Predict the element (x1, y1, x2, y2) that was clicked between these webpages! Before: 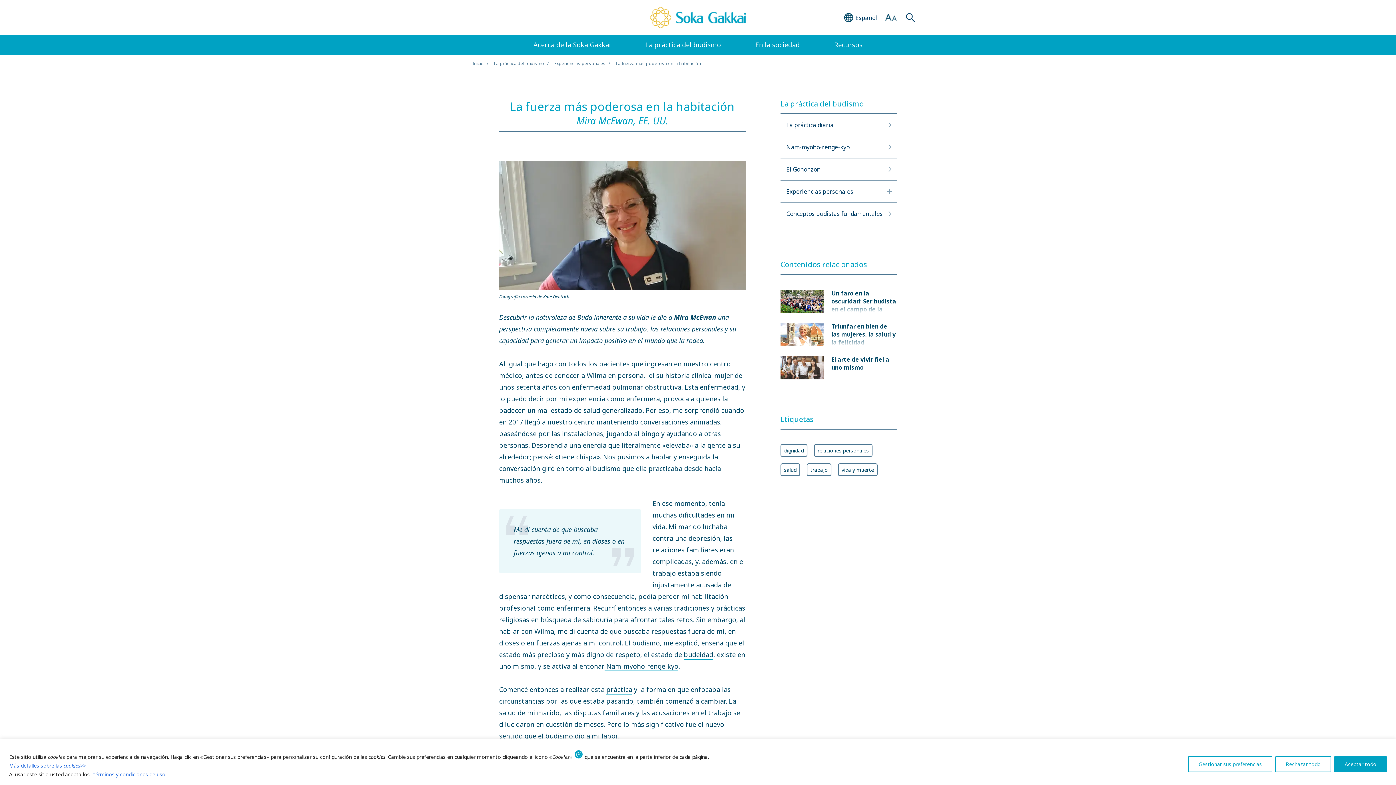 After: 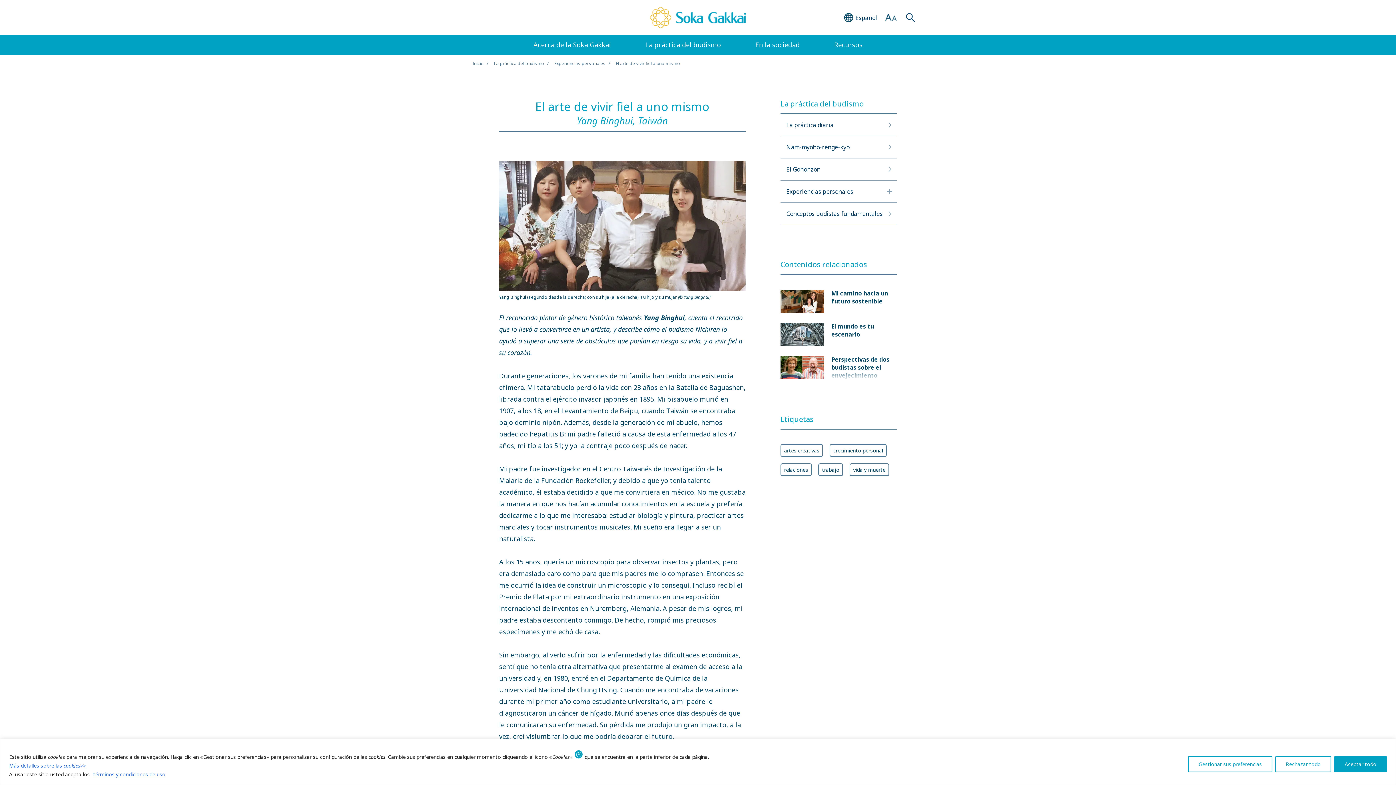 Action: label: El arte de vivir fiel a uno mismo bbox: (780, 355, 897, 380)